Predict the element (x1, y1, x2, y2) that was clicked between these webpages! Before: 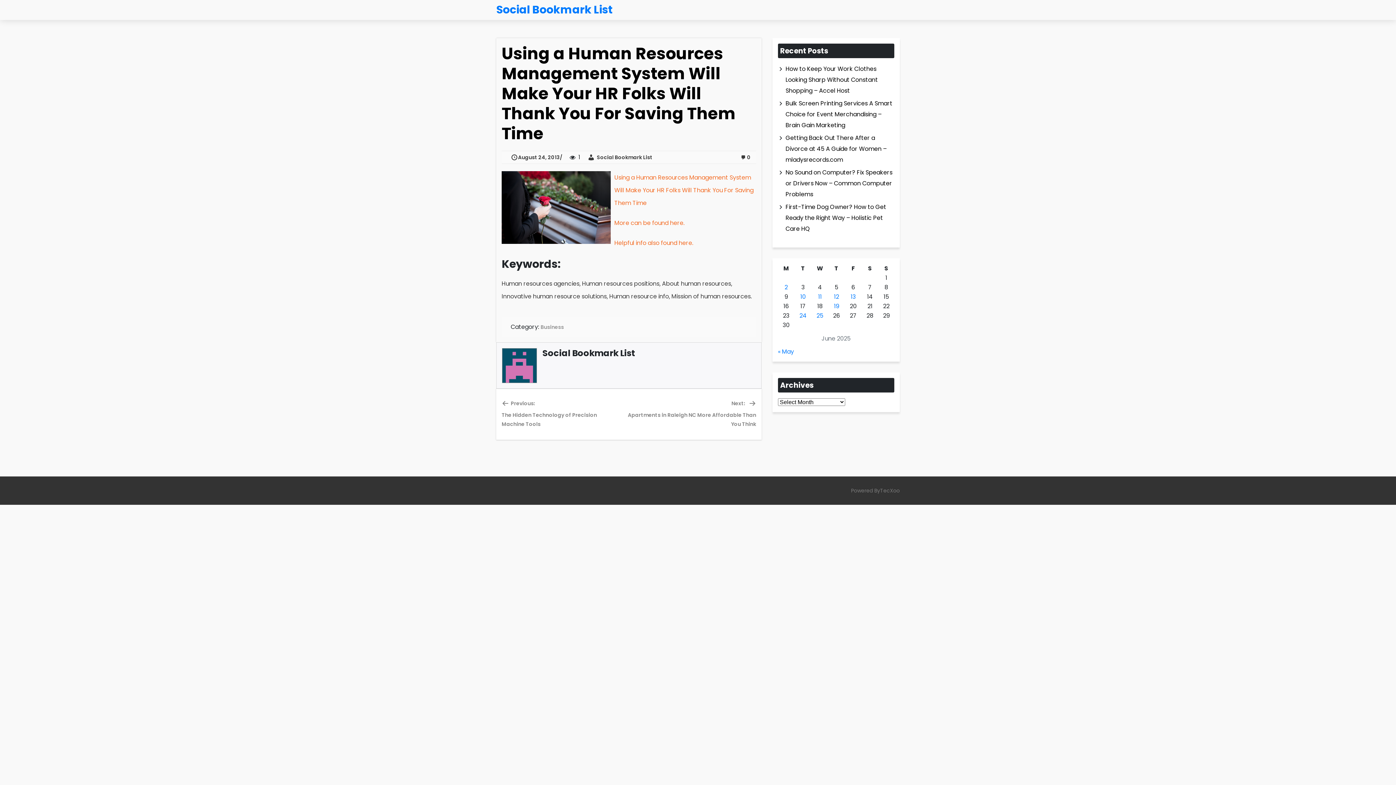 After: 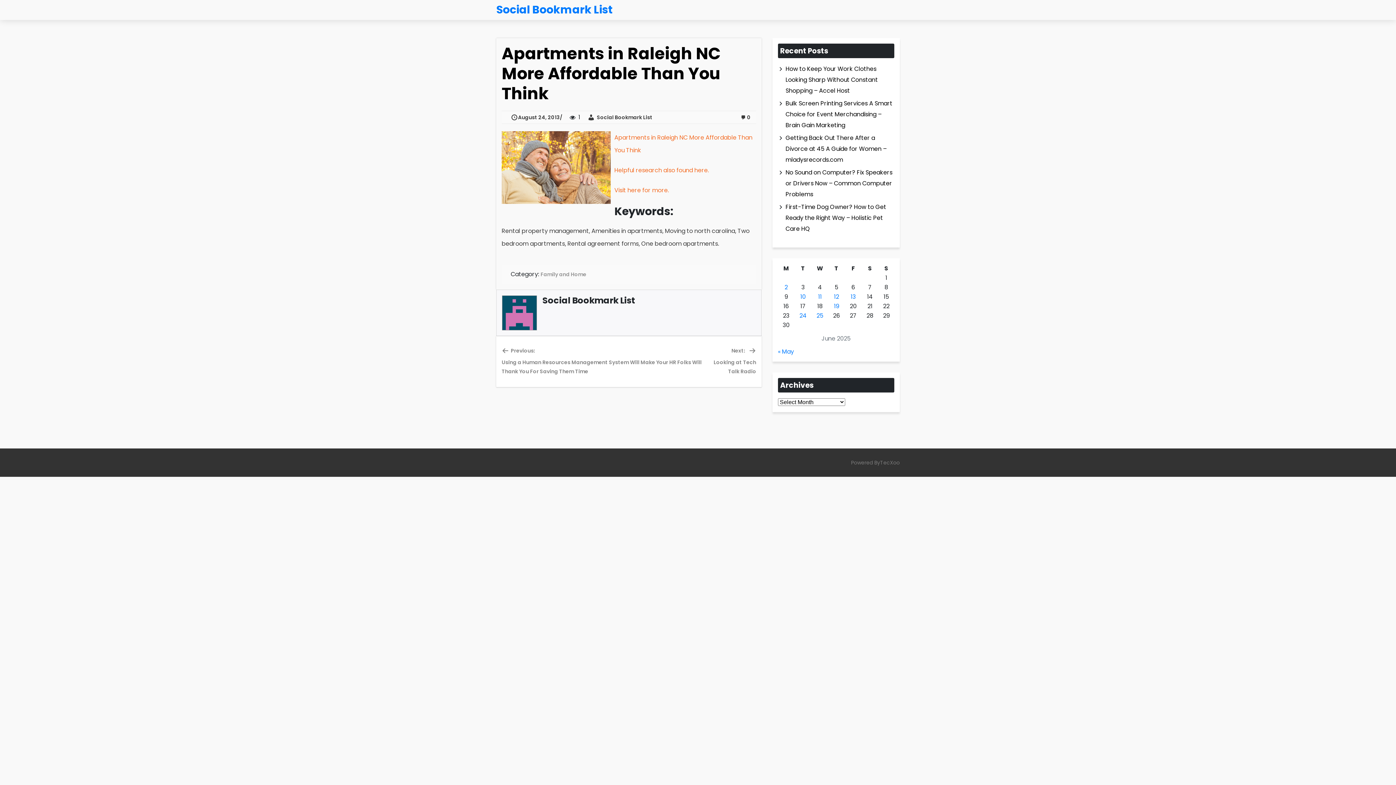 Action: label: Next post:
Next:
Apartments in Raleigh NC More Affordable Than You Think bbox: (620, 400, 756, 429)